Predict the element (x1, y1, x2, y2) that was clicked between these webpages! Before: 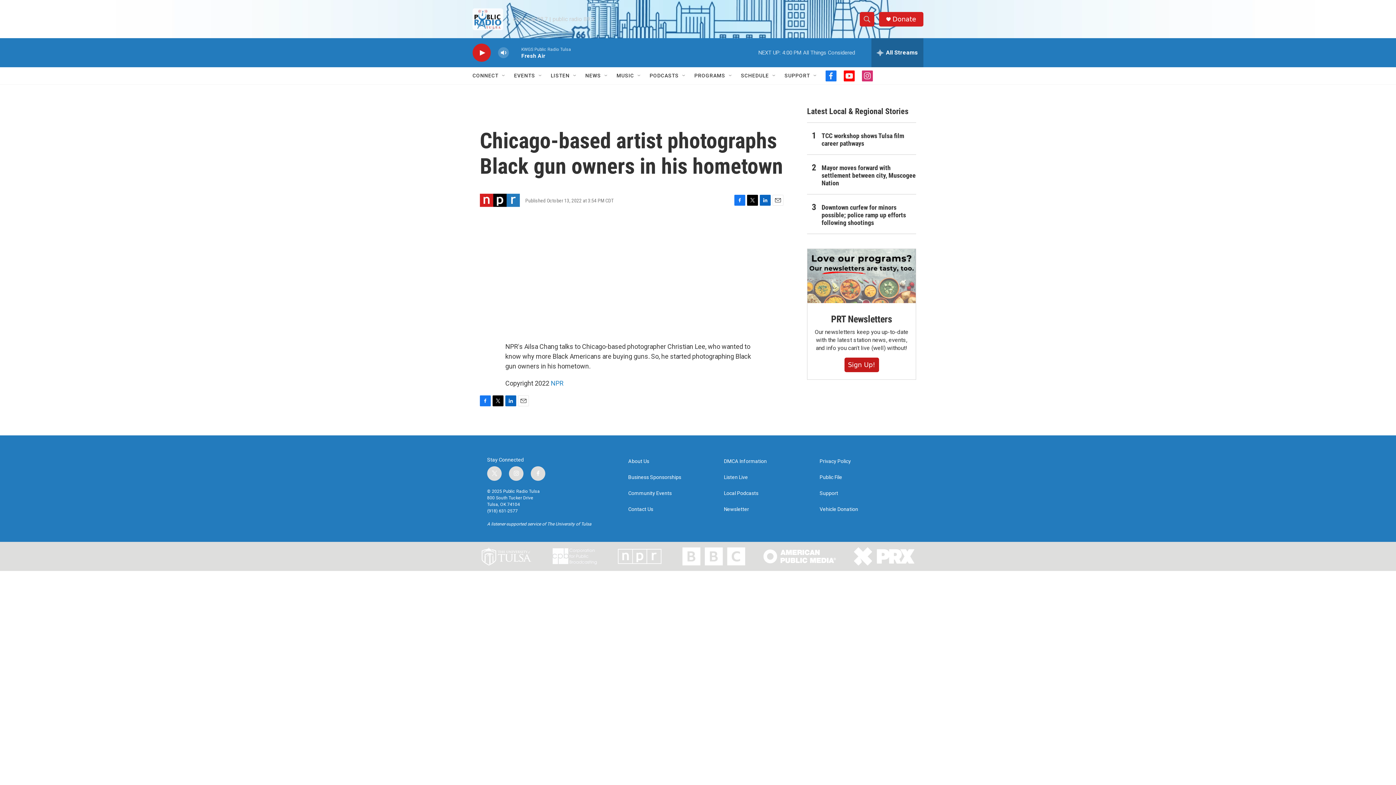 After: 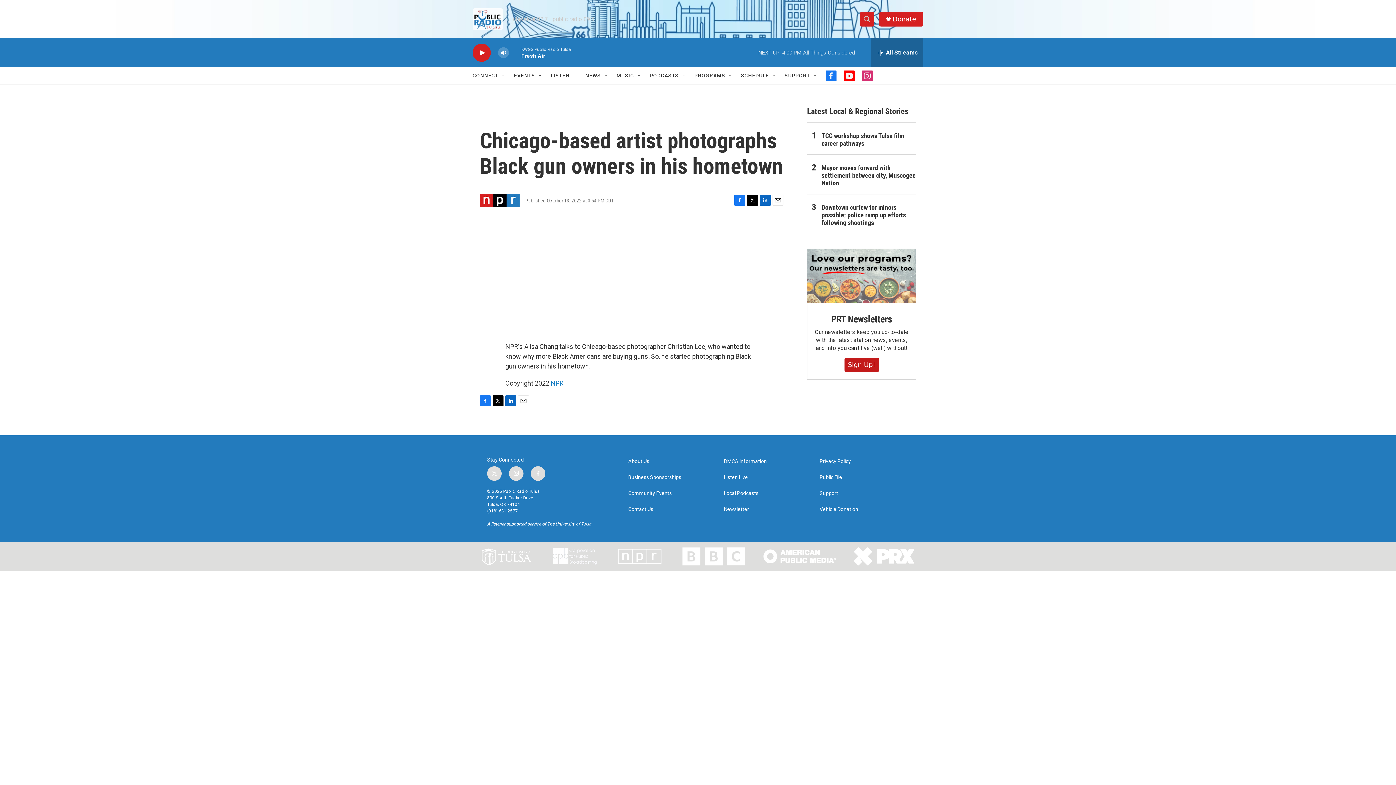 Action: label: Donate bbox: (892, 15, 916, 22)